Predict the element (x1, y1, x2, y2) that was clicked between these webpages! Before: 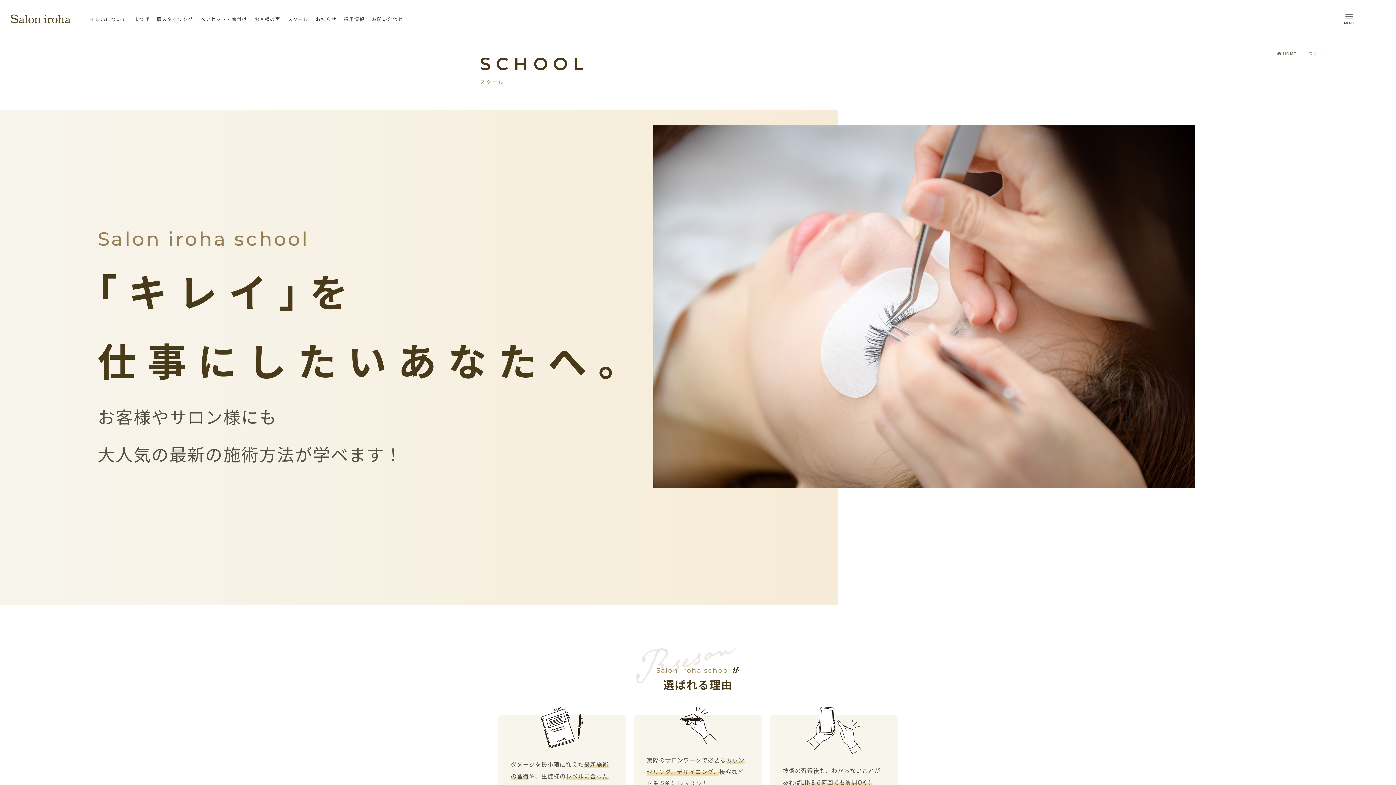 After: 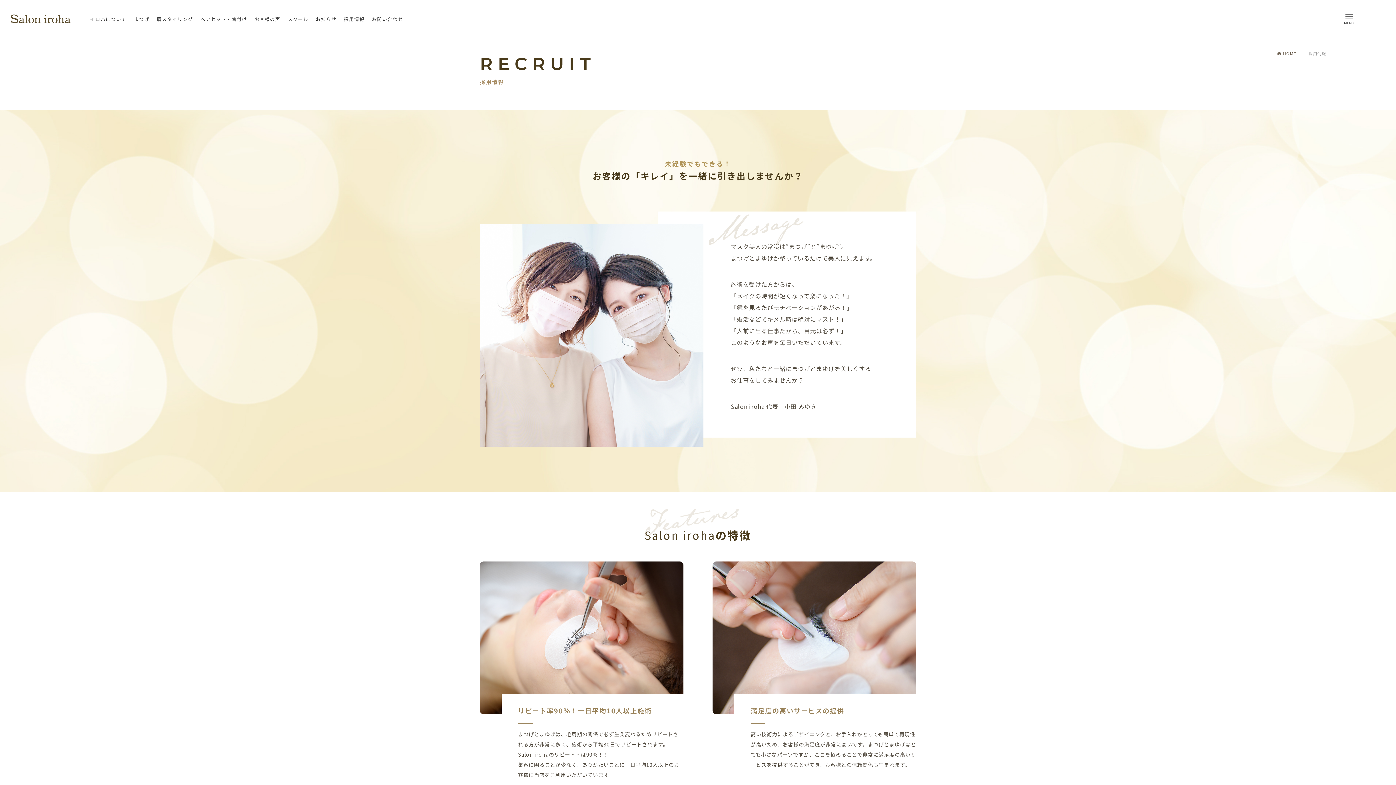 Action: bbox: (1369, 291, 1396, 358)